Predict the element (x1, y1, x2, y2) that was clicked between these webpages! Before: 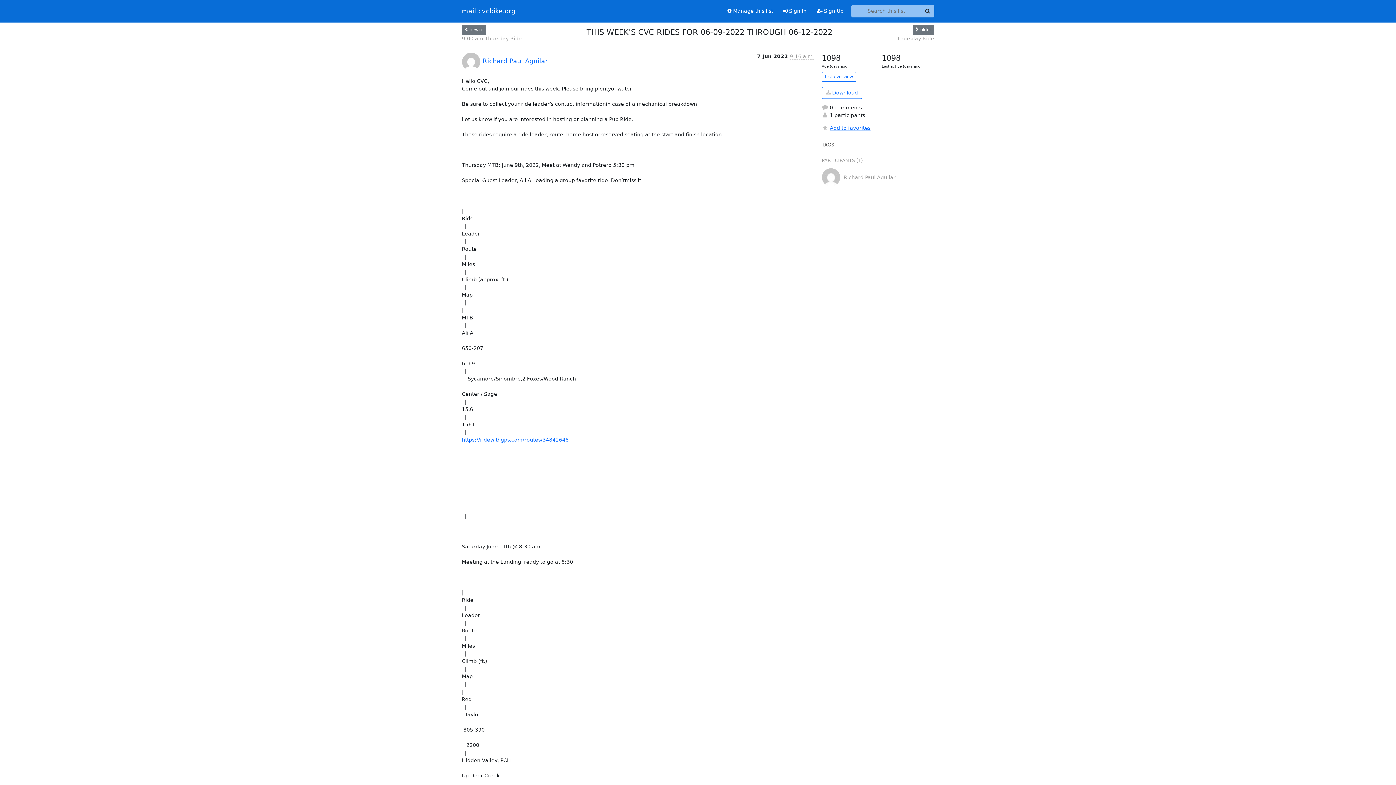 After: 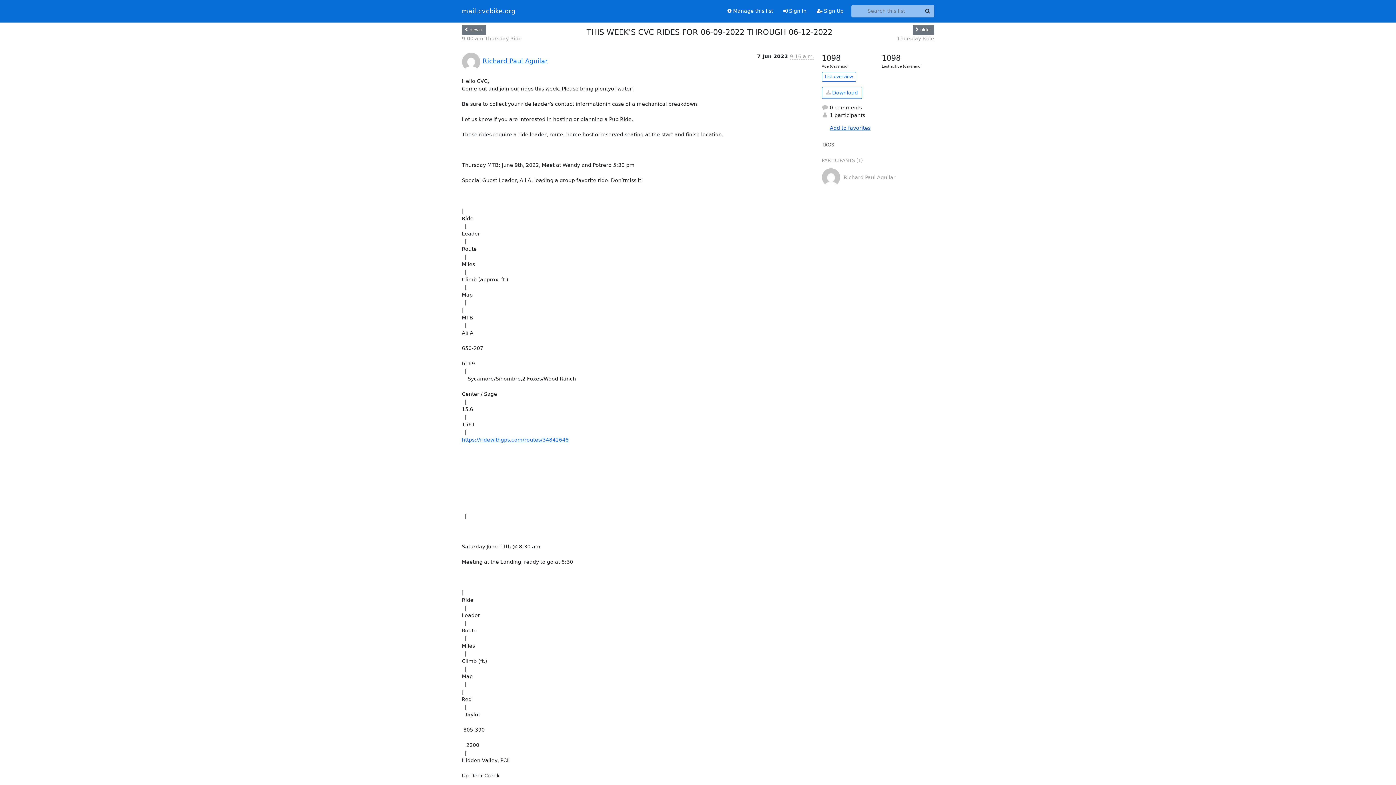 Action: label: Add to favorites bbox: (822, 124, 934, 132)